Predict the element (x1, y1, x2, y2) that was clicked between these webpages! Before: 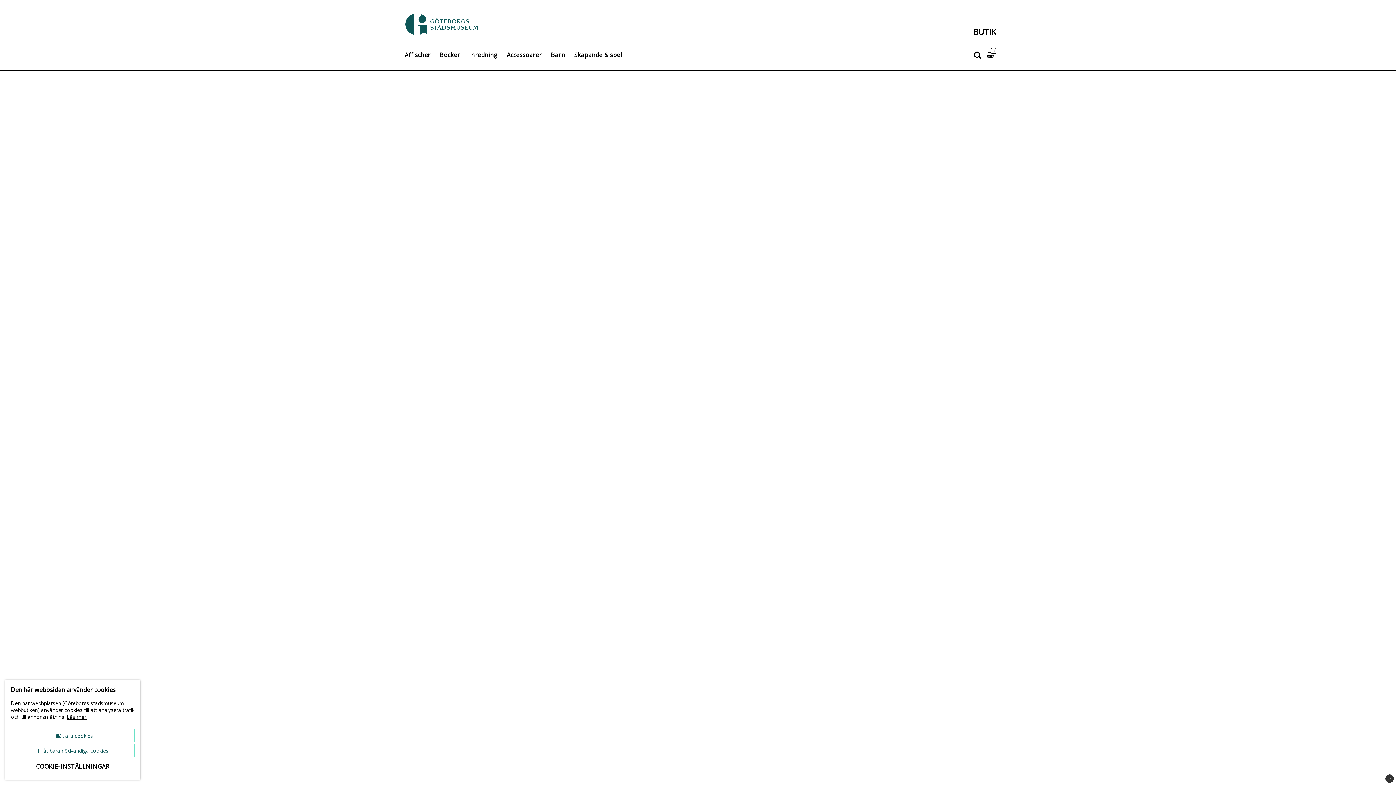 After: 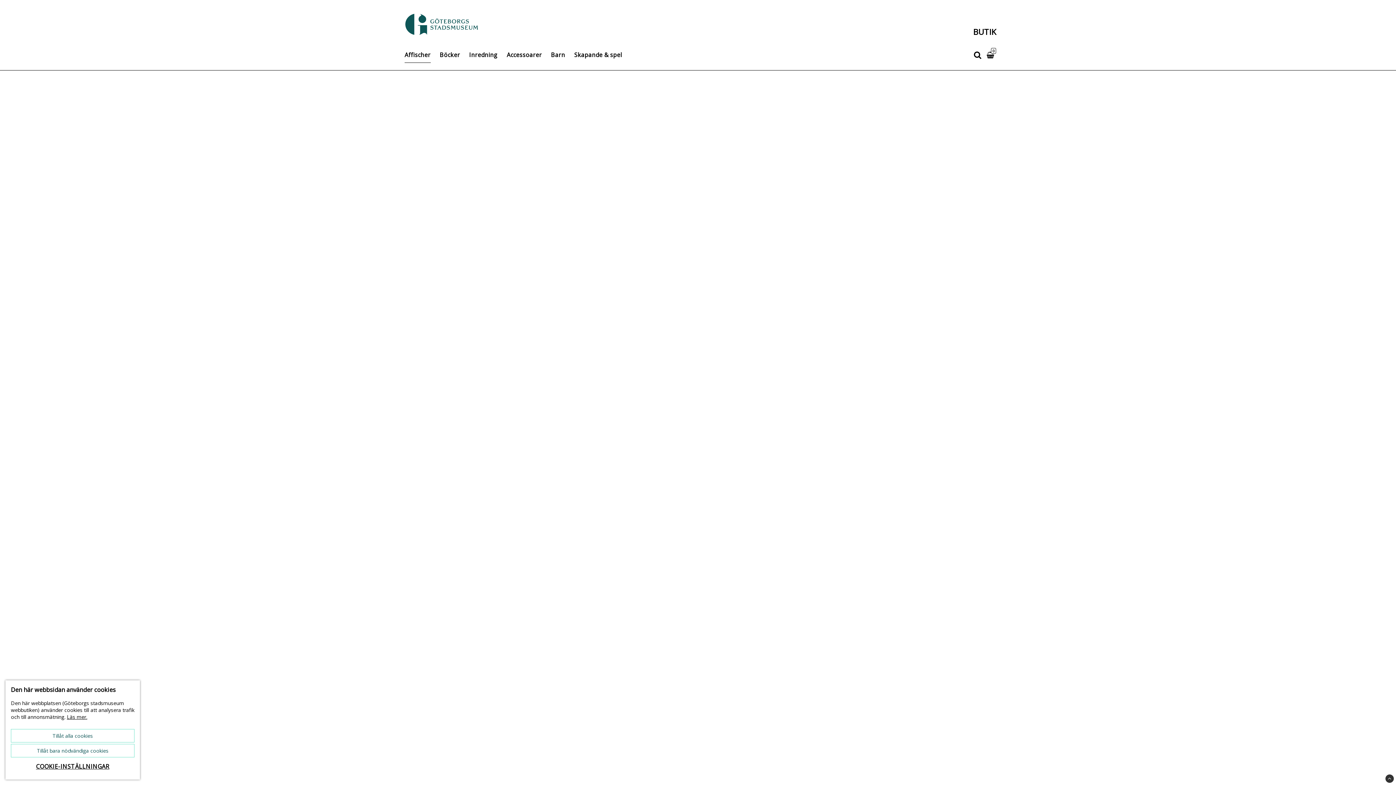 Action: bbox: (404, 47, 430, 63) label: Affischer